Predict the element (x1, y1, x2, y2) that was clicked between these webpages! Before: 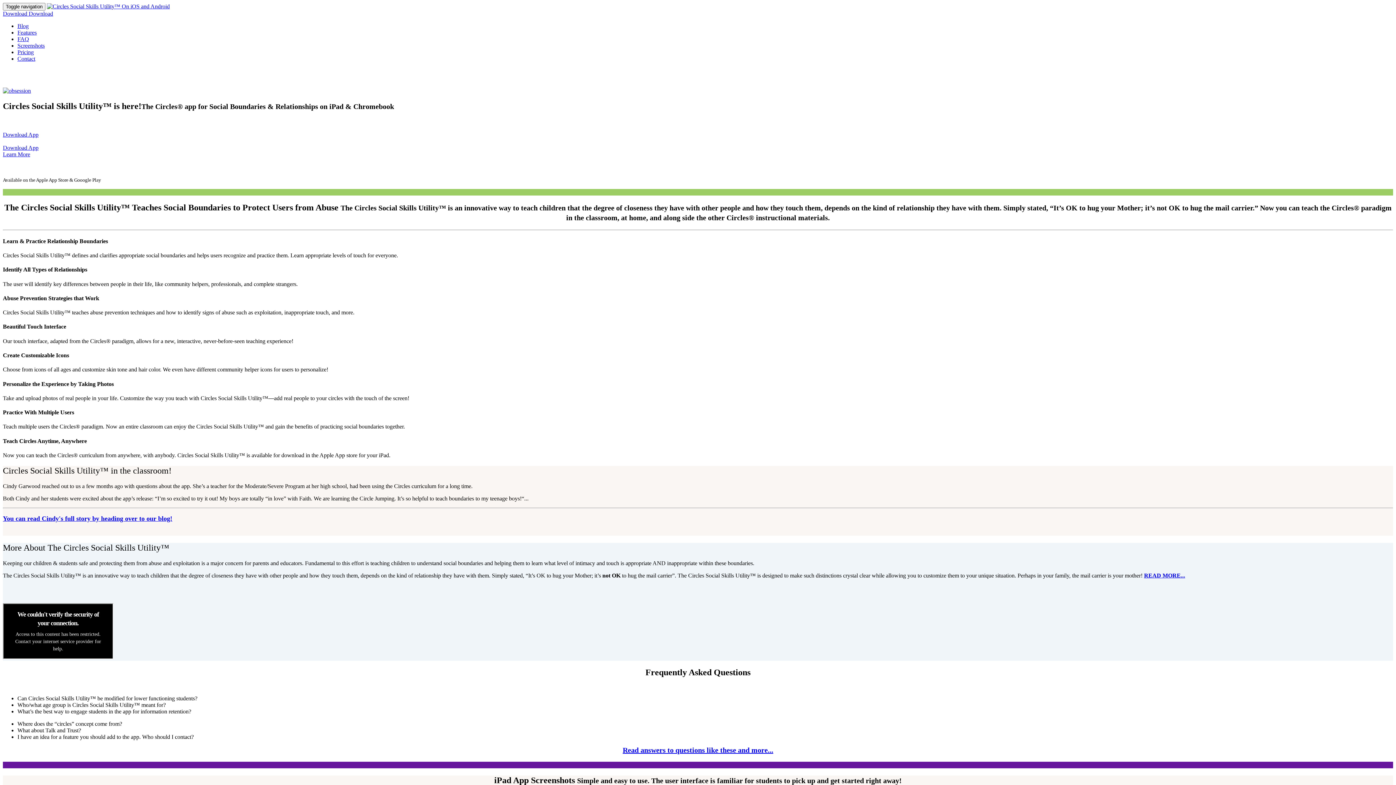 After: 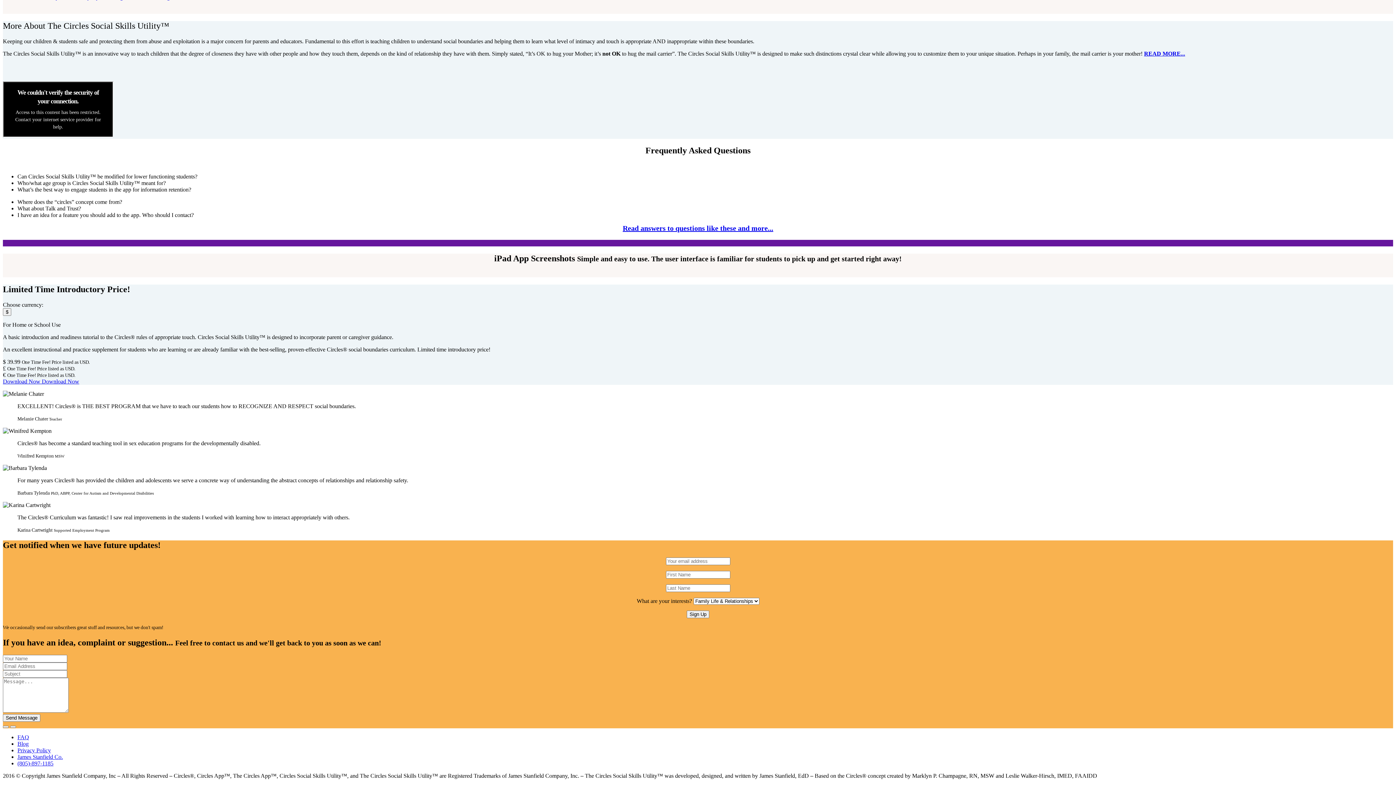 Action: label: Pricing bbox: (17, 49, 33, 55)